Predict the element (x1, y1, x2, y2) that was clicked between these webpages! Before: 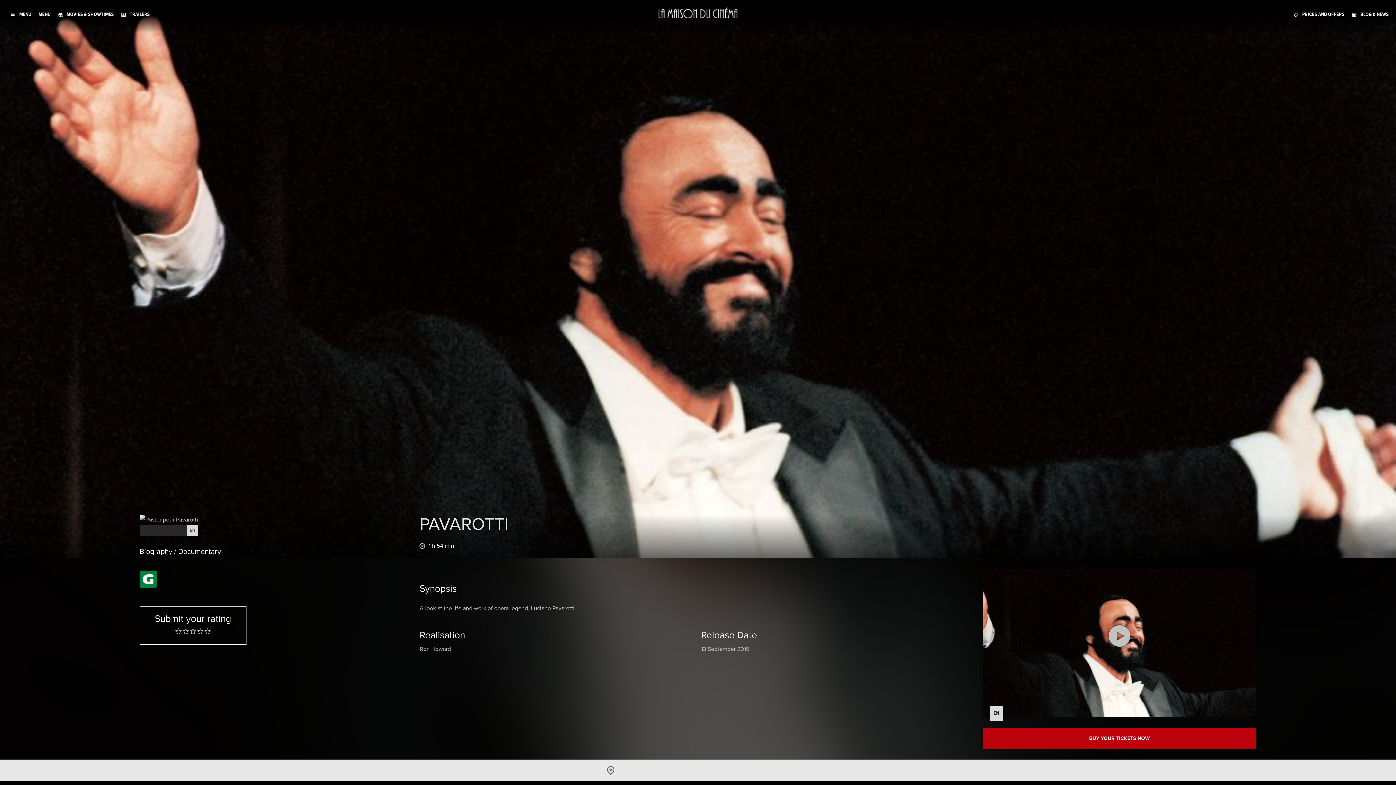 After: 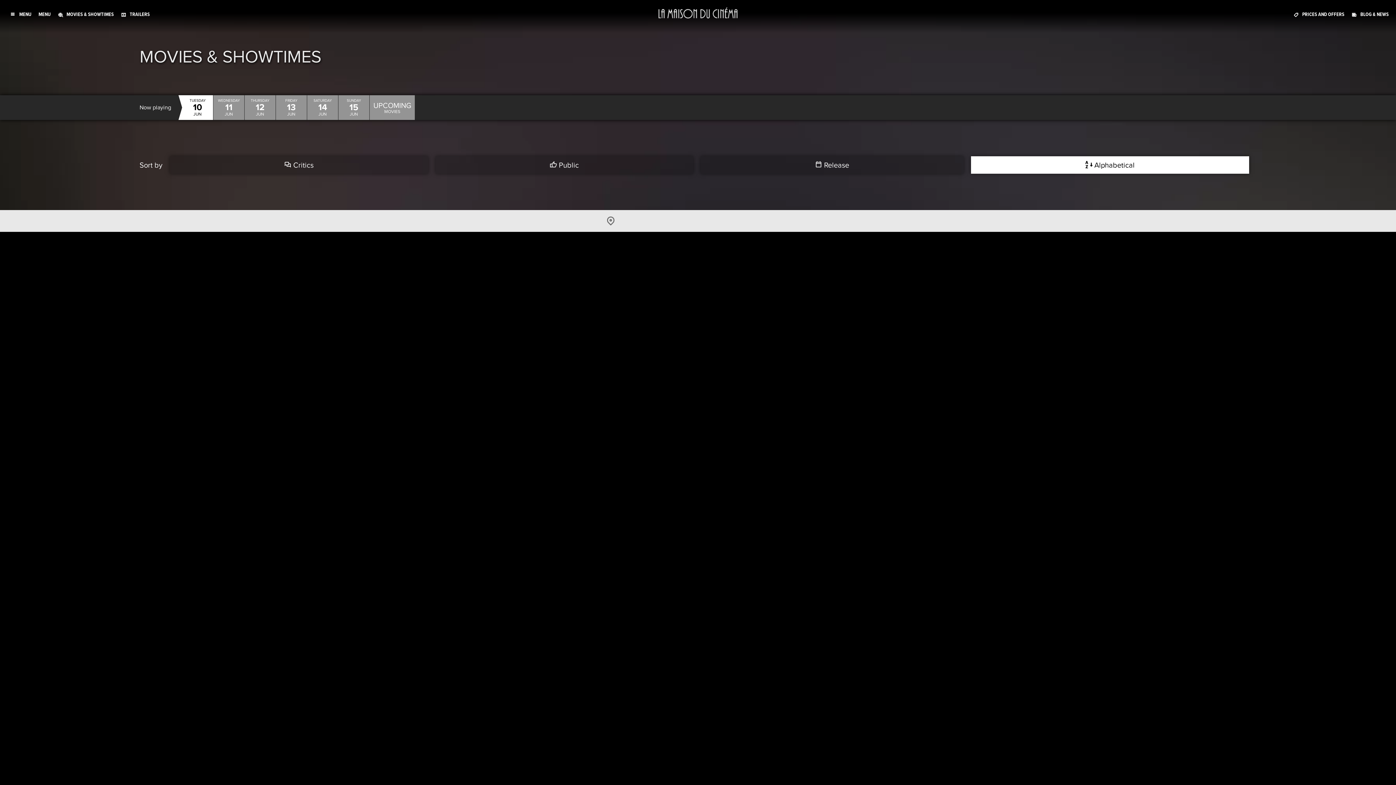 Action: bbox: (66, 10, 113, 18) label: MOVIES & SHOWTIMES